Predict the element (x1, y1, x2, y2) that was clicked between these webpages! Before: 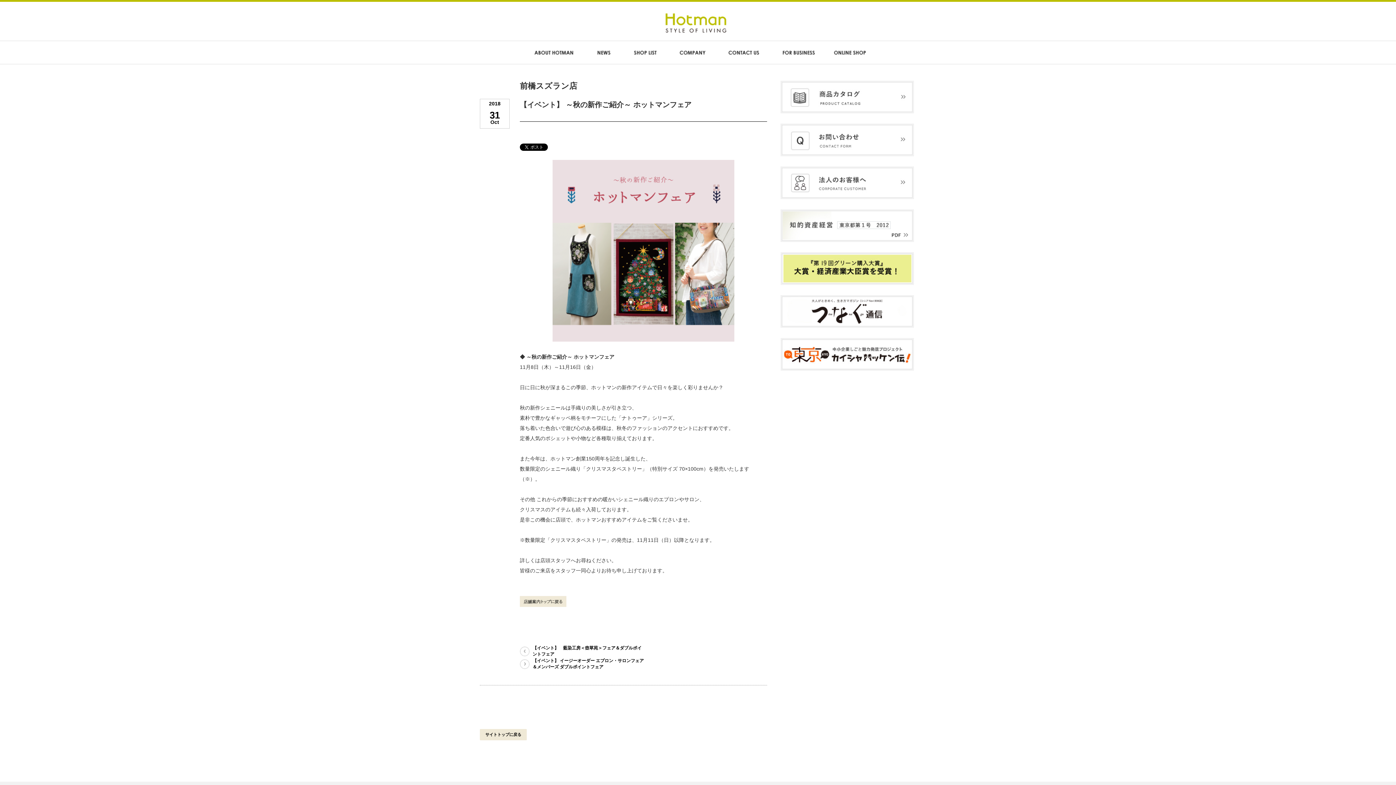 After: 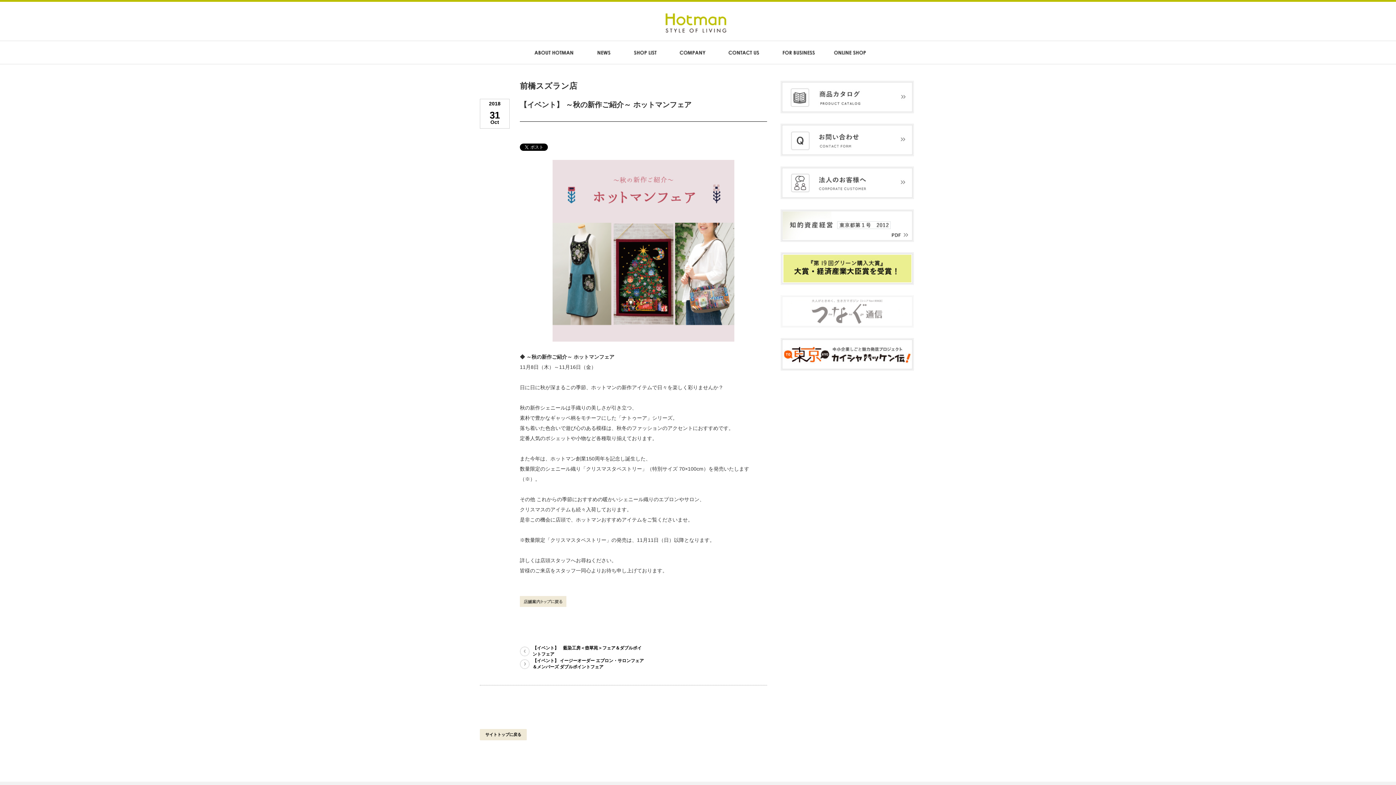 Action: bbox: (780, 324, 914, 329)